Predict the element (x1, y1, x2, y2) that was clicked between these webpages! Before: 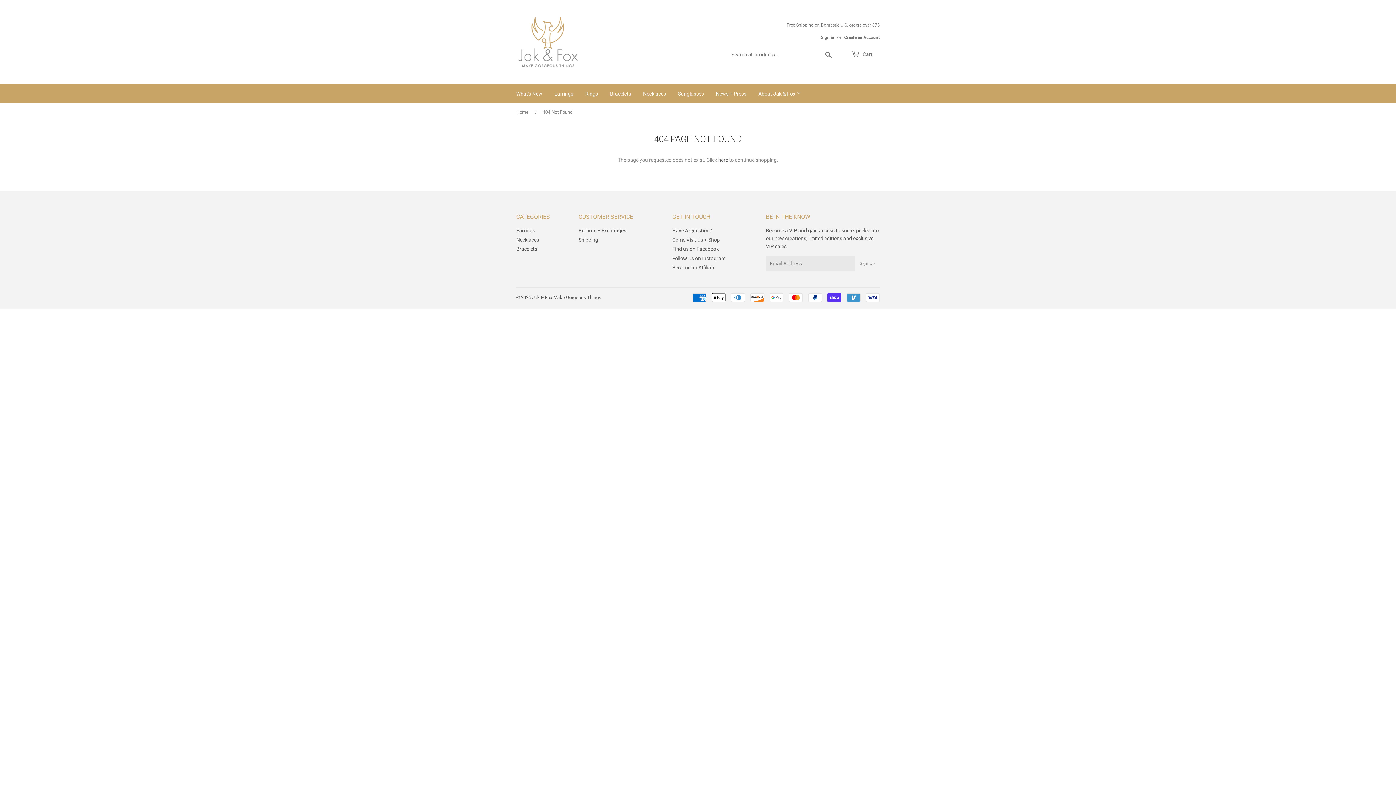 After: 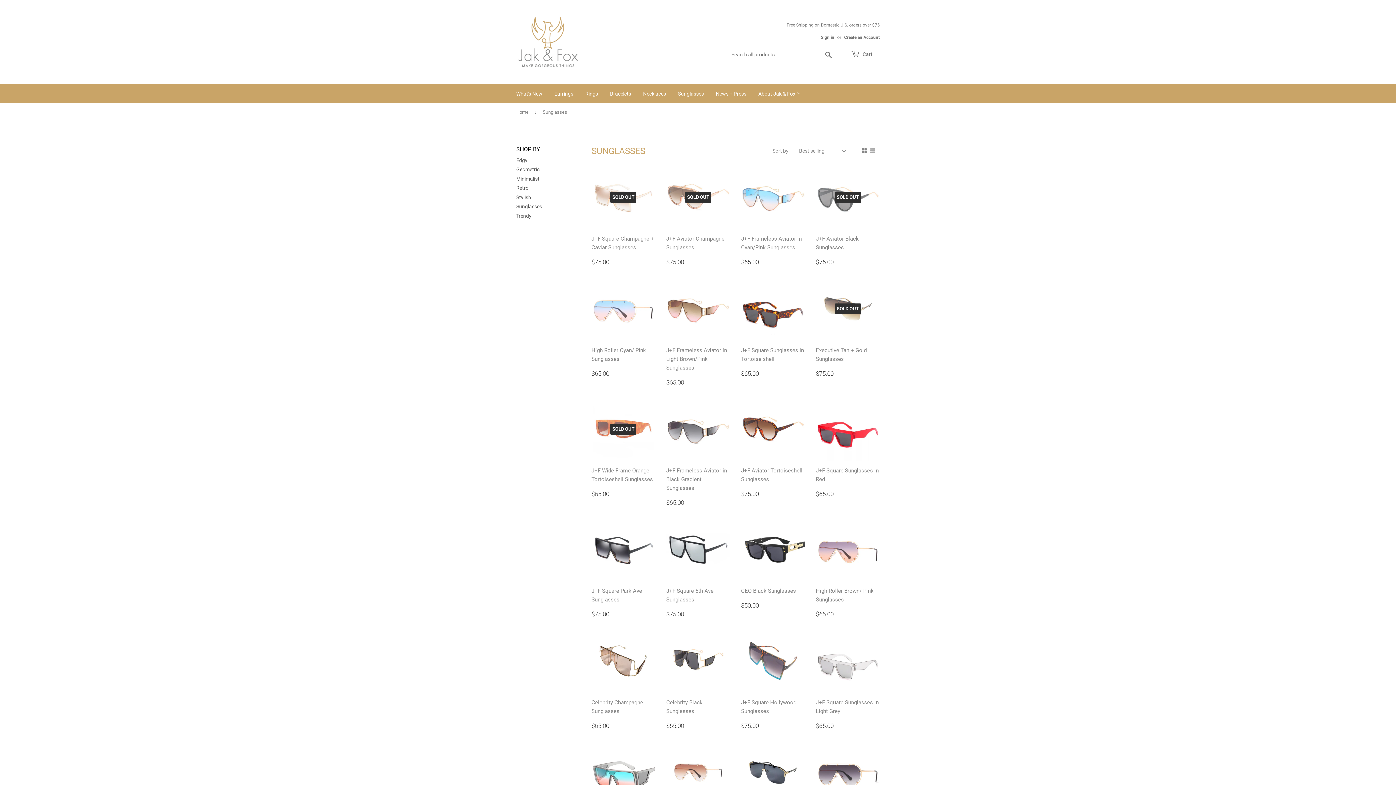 Action: bbox: (672, 84, 709, 103) label: Sunglasses